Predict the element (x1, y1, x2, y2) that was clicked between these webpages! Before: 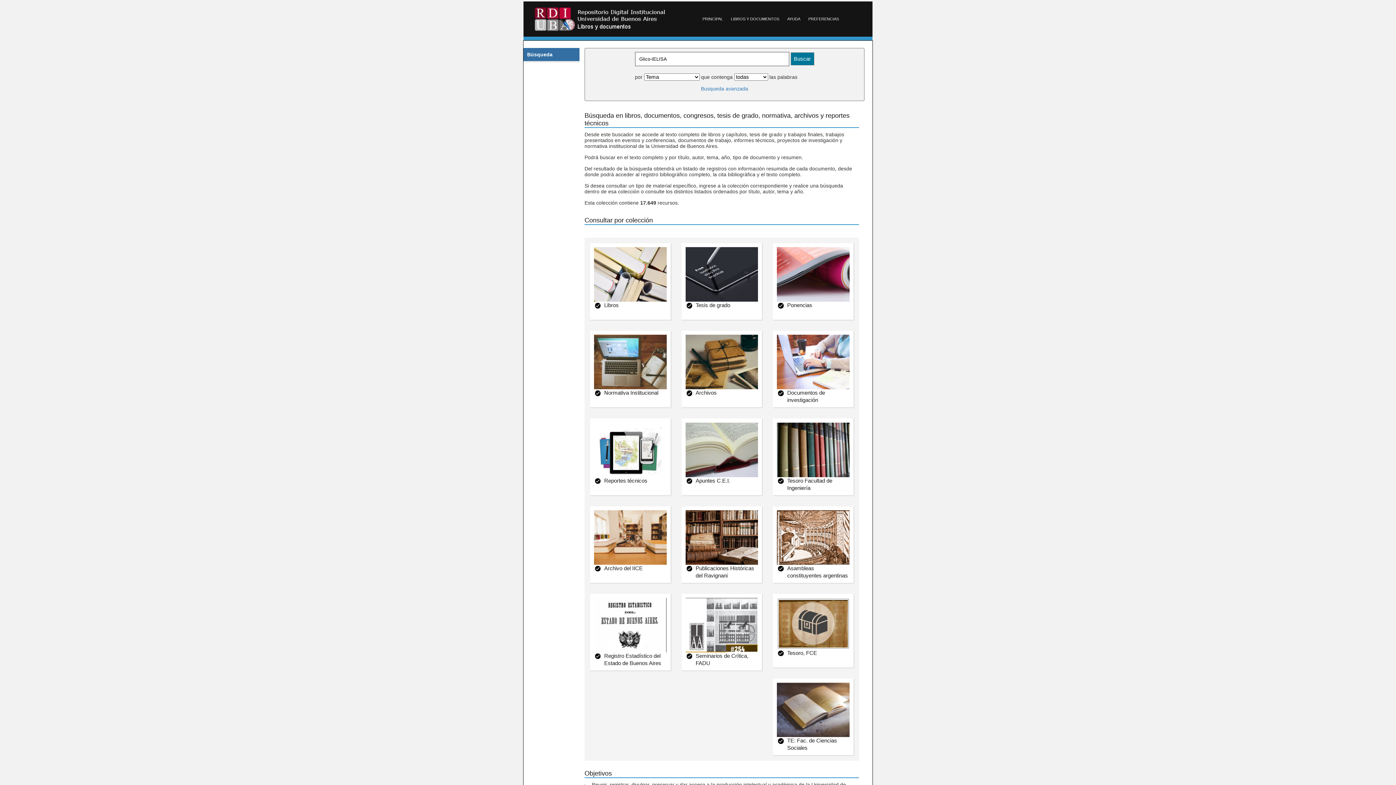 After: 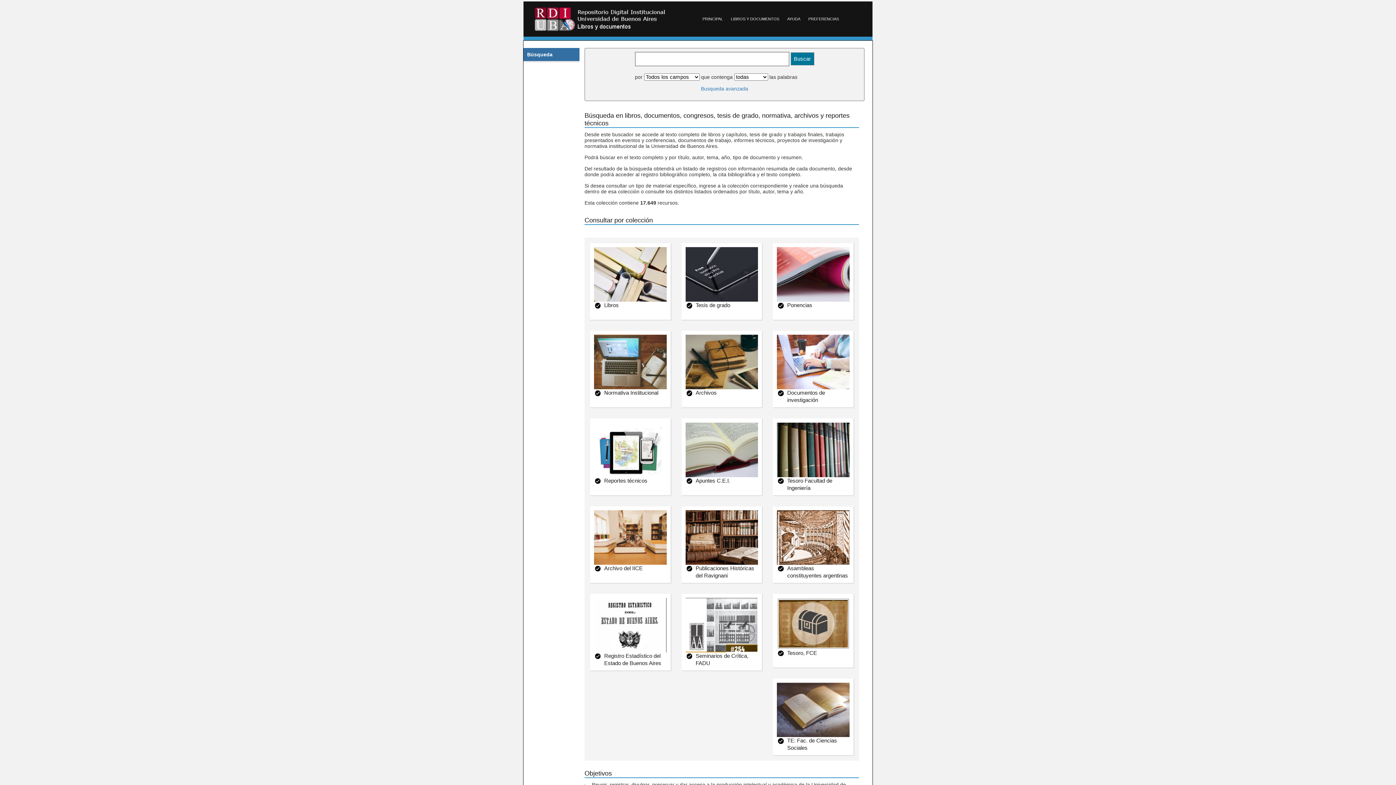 Action: bbox: (523, 1, 669, 33)